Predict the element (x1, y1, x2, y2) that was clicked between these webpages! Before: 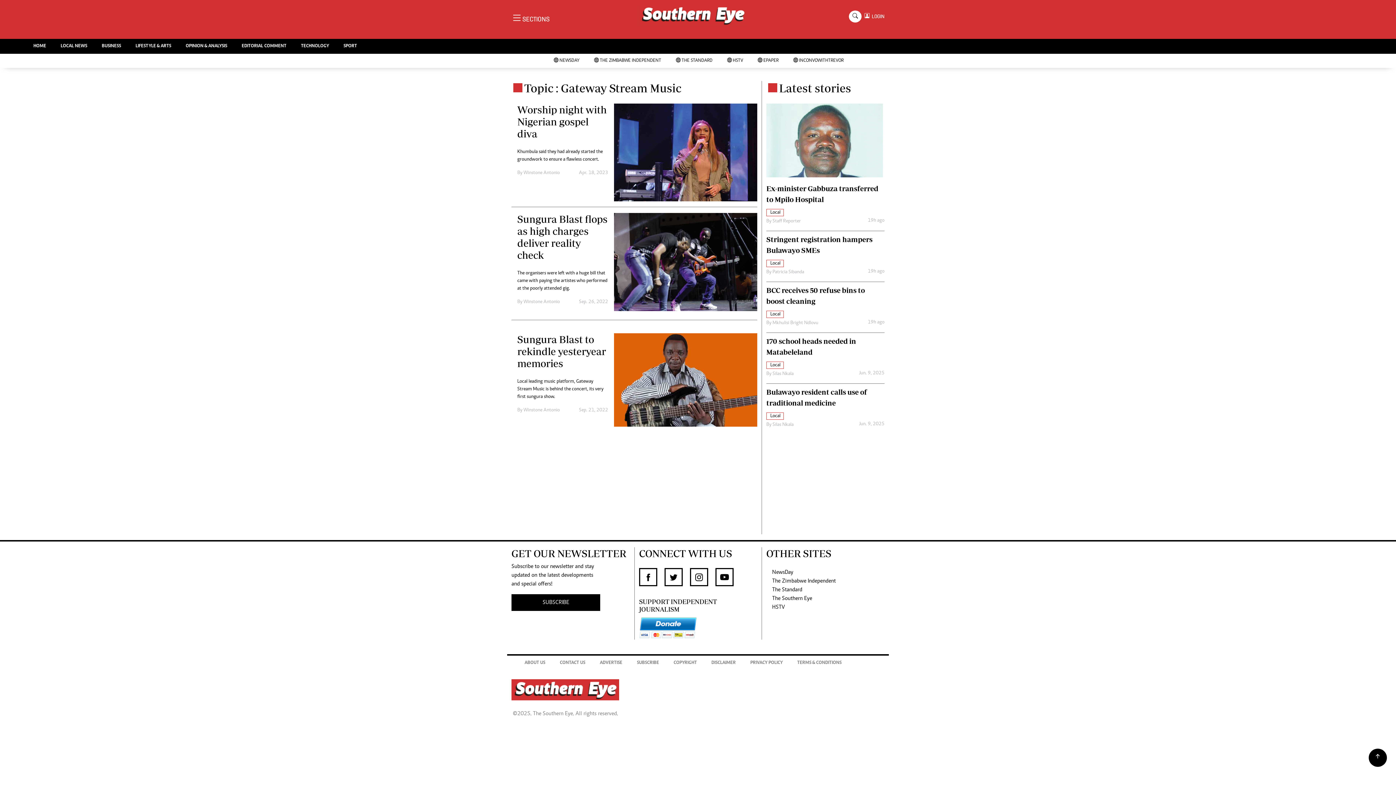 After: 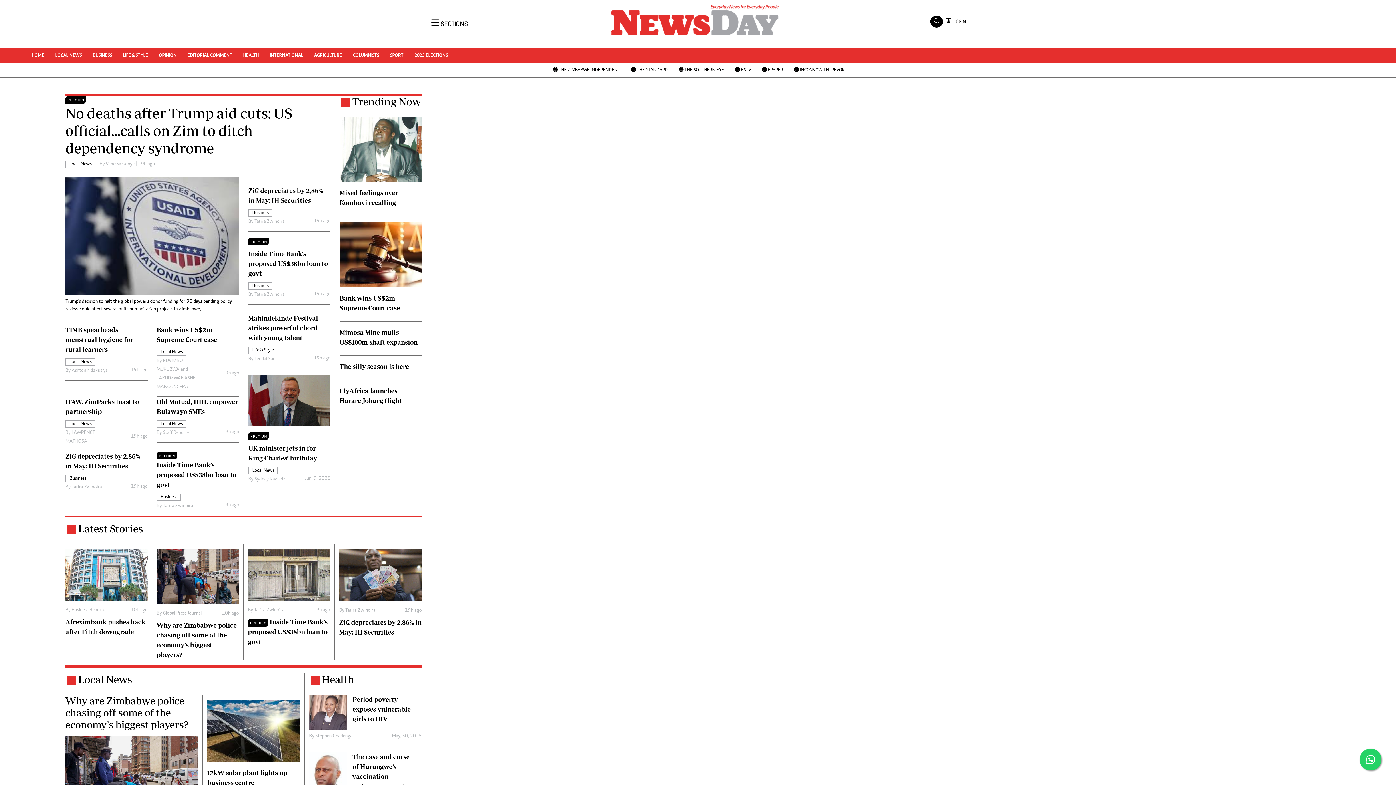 Action: label:  NEWSDAY bbox: (546, 53, 586, 67)